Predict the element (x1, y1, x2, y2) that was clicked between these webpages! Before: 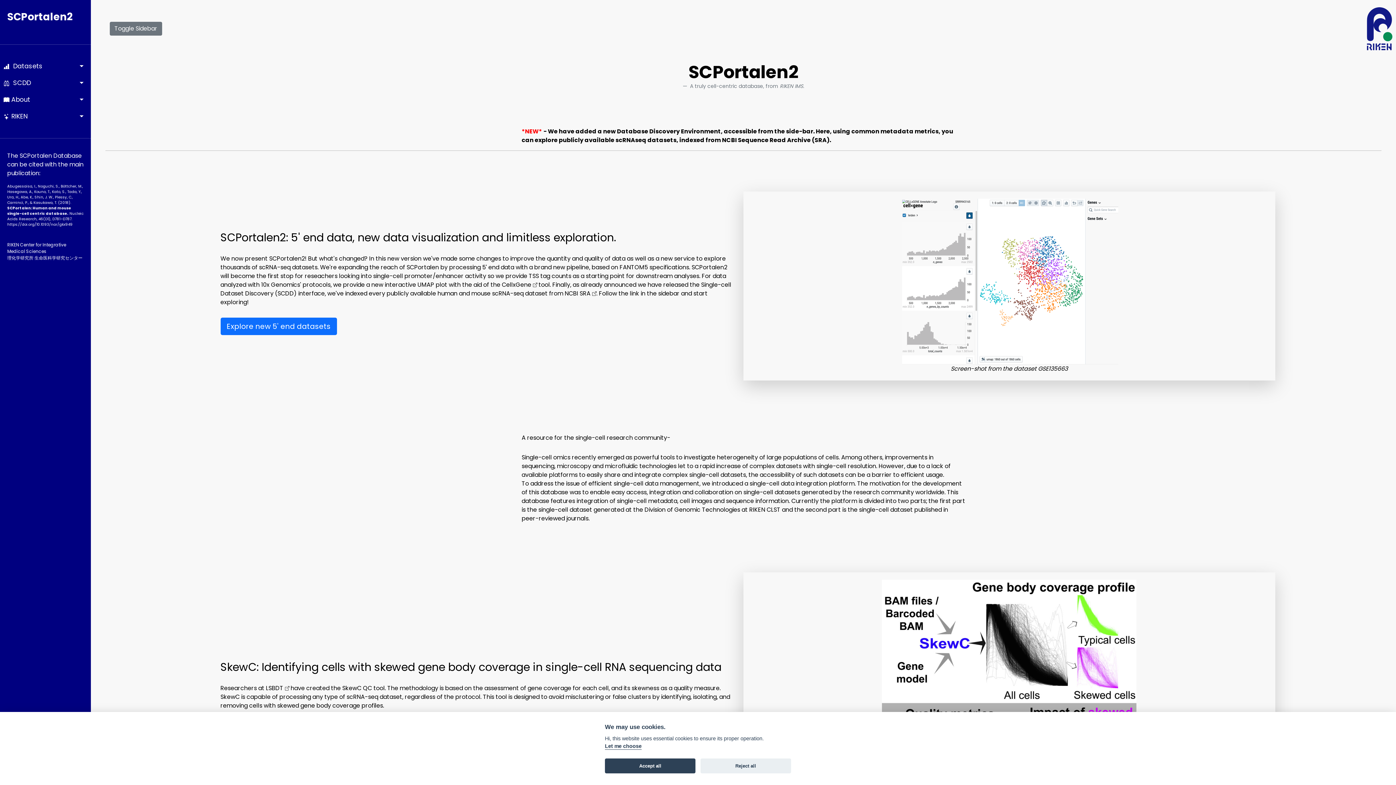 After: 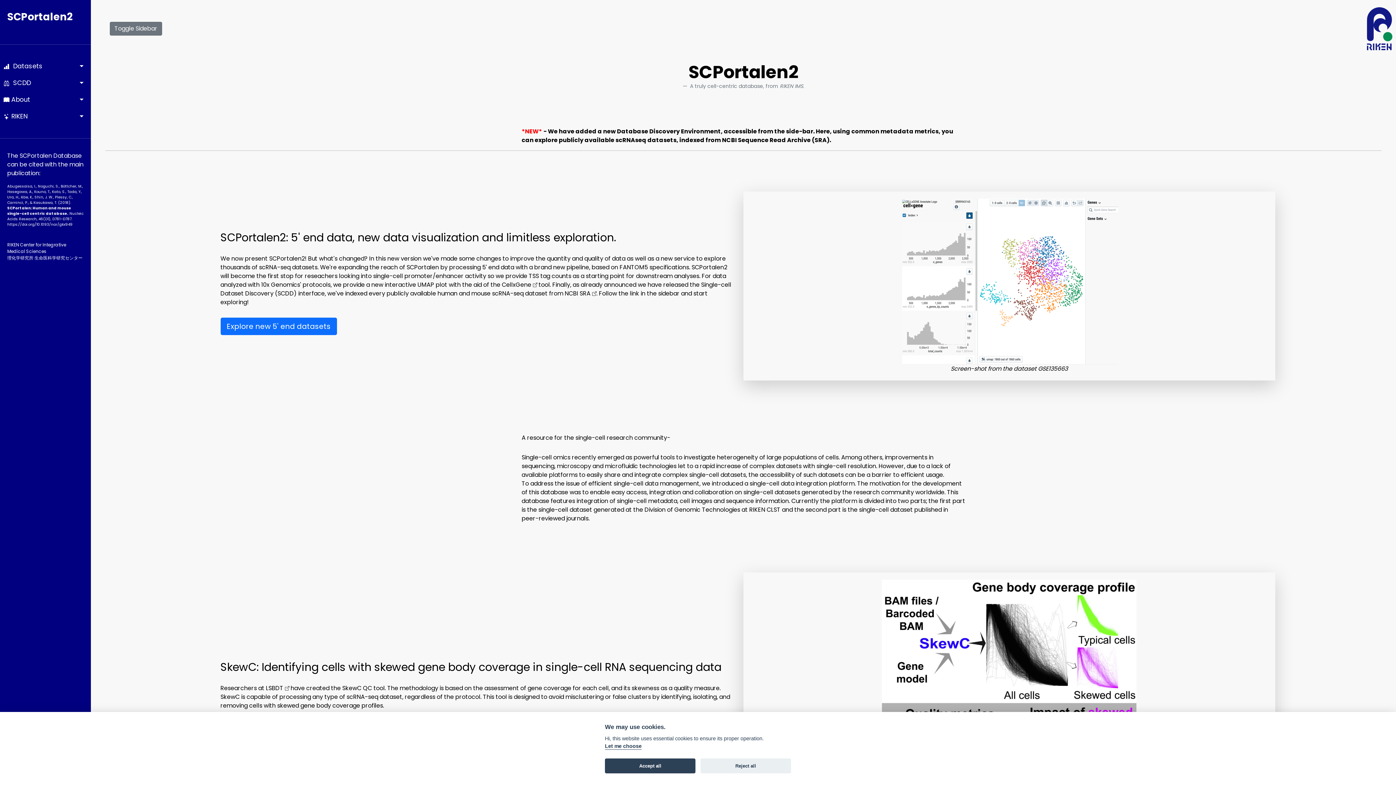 Action: bbox: (564, 289, 596, 297) label: NCBI SRA 